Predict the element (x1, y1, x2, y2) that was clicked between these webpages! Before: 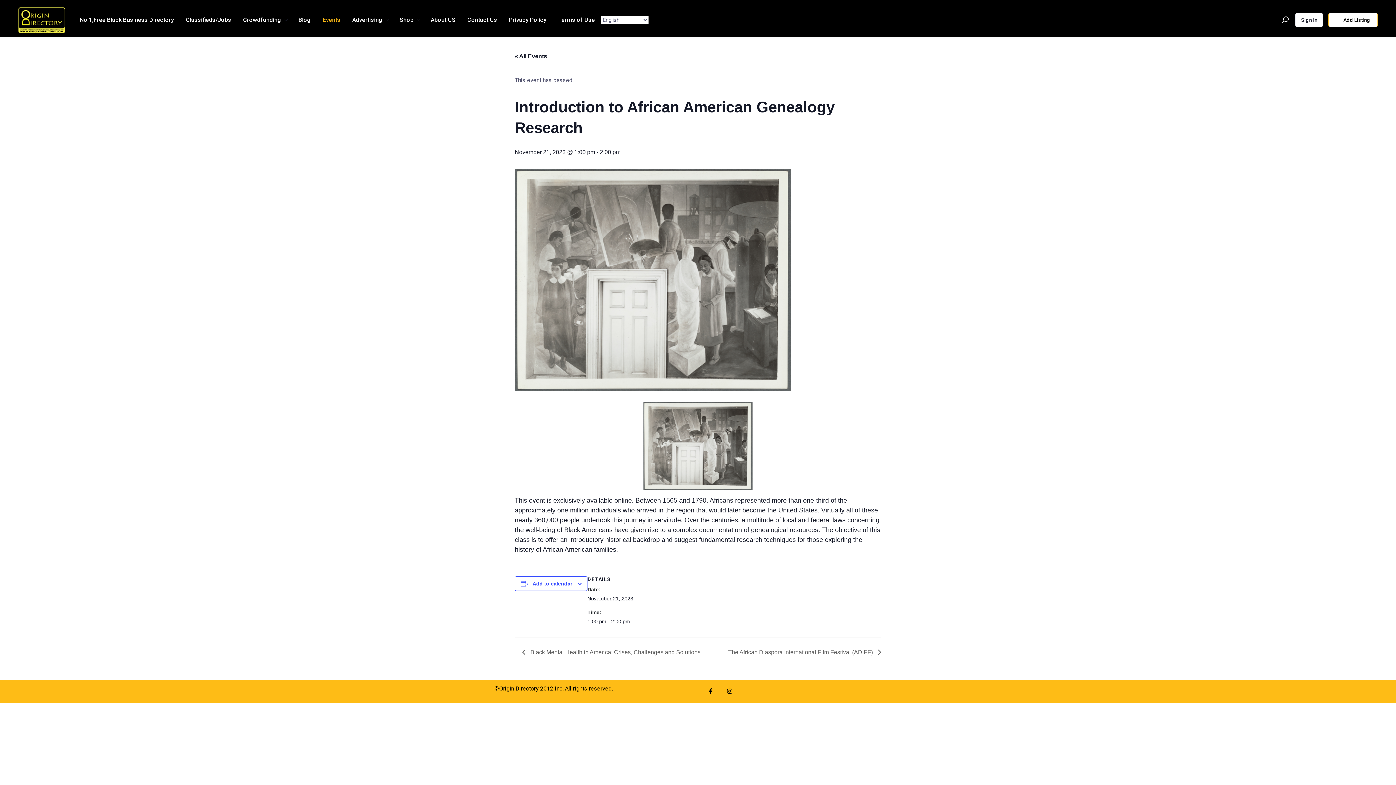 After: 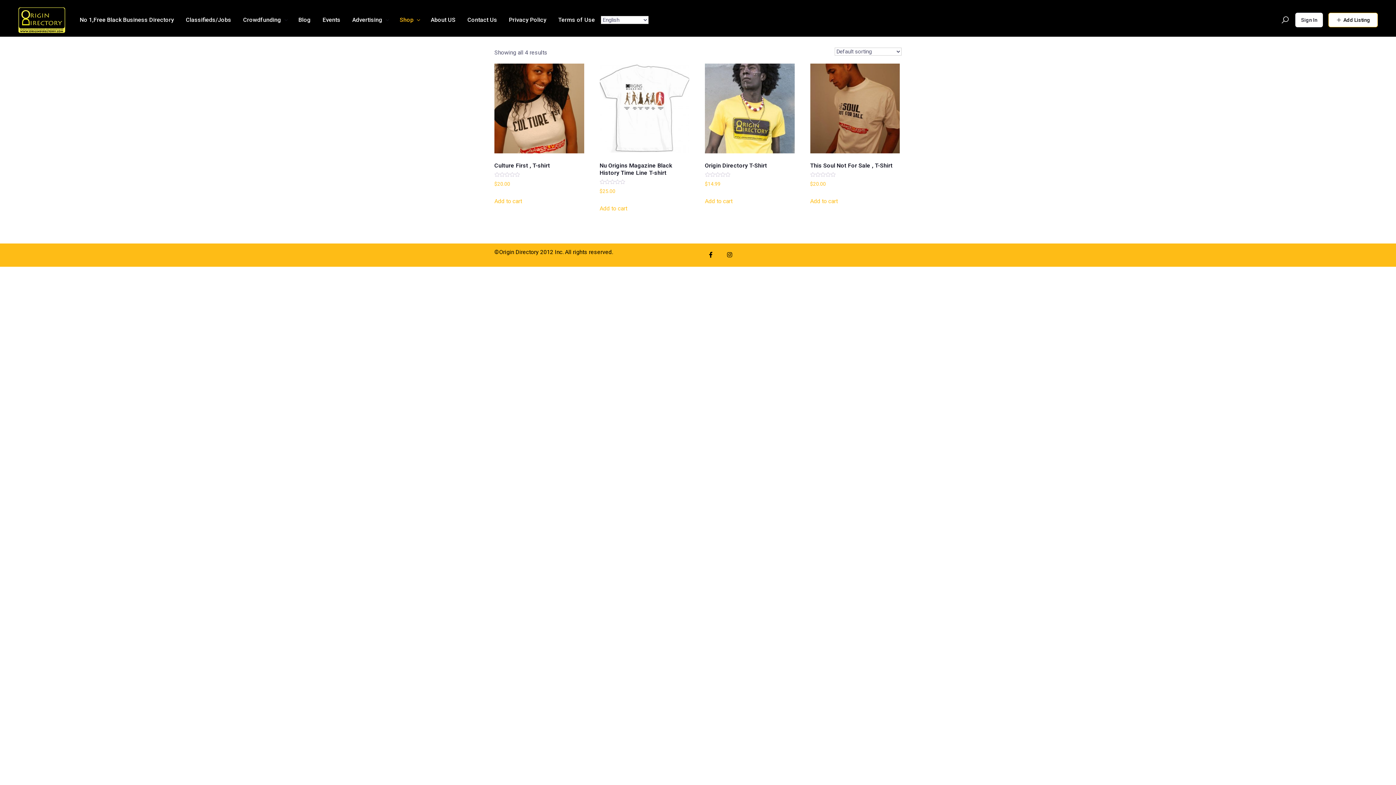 Action: label: Shop bbox: (394, 12, 418, 27)